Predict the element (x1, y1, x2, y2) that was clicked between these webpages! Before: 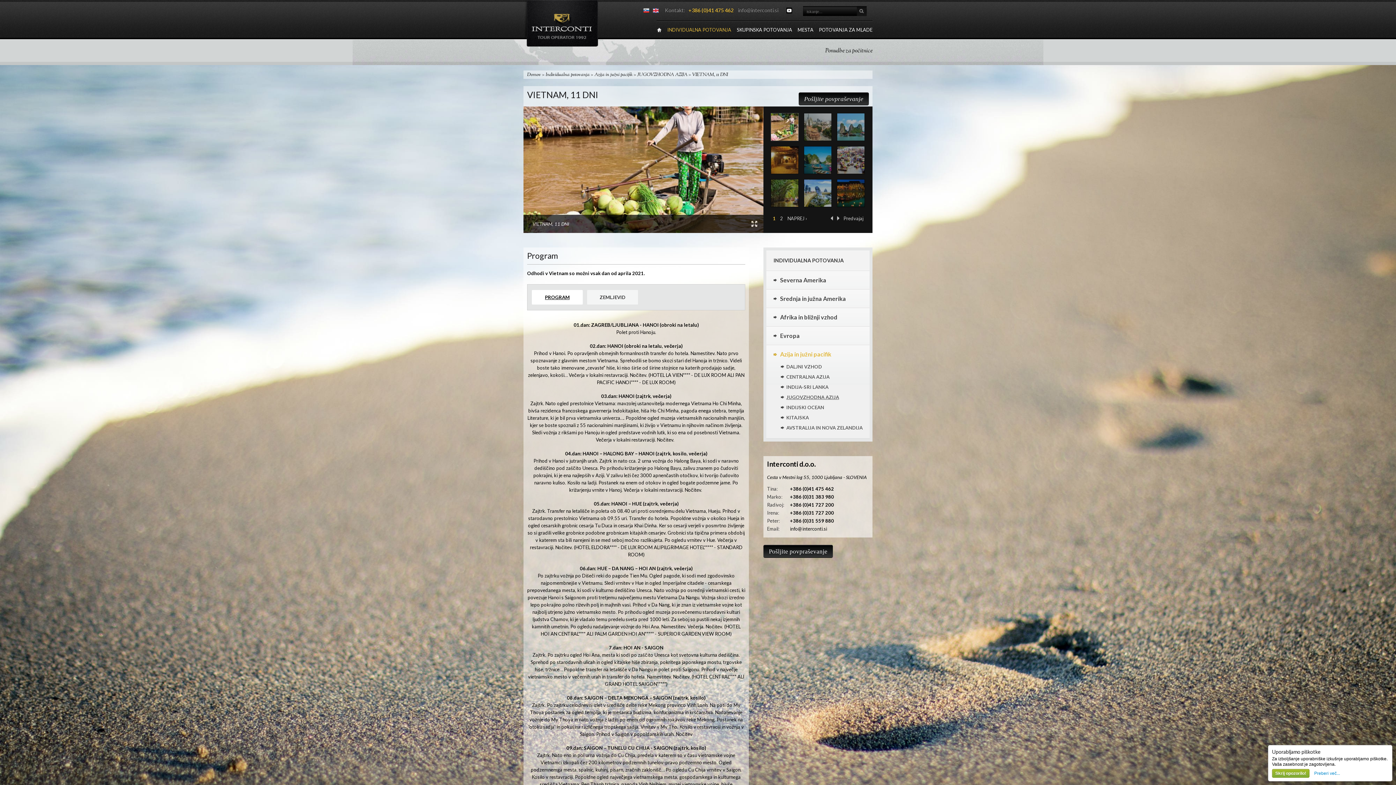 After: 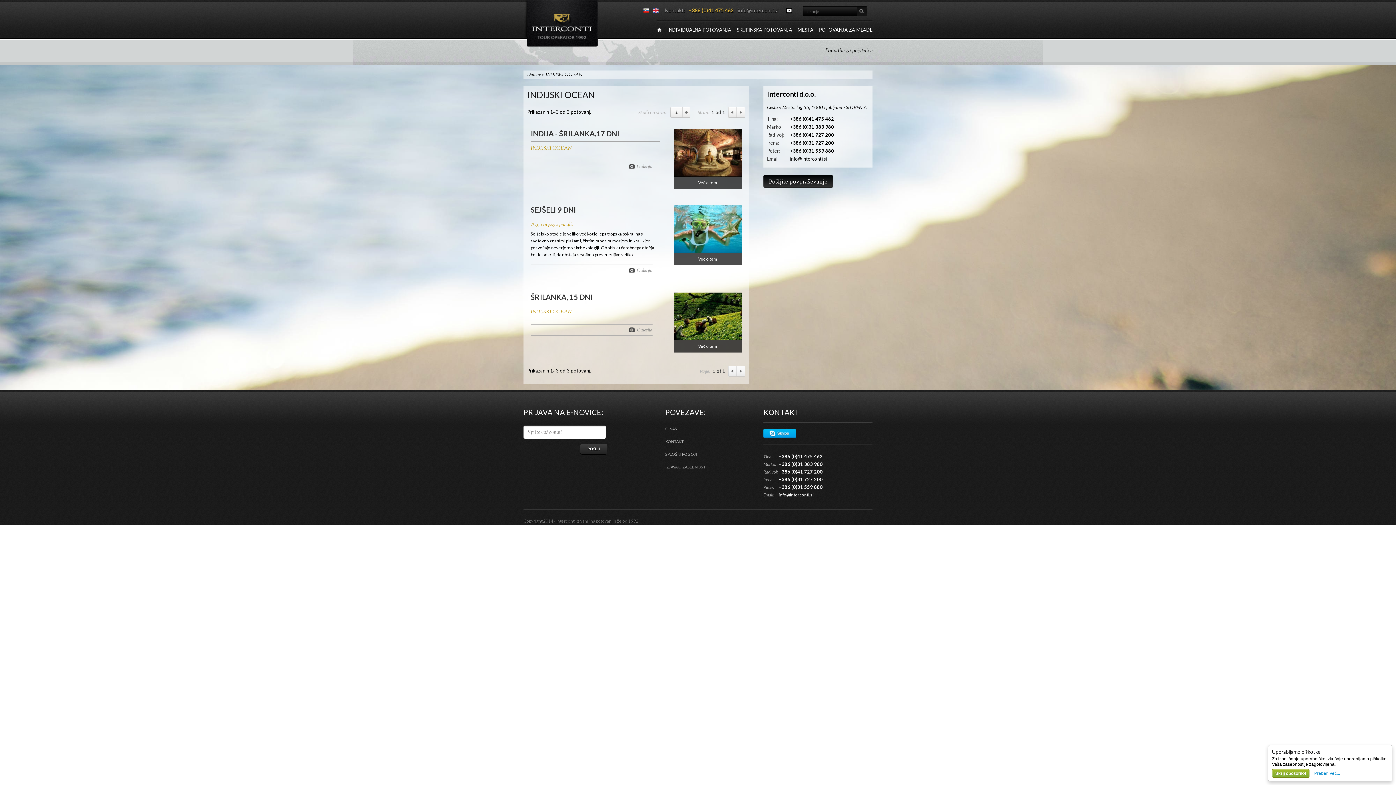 Action: label: INDIJSKI OCEAN bbox: (781, 404, 824, 410)